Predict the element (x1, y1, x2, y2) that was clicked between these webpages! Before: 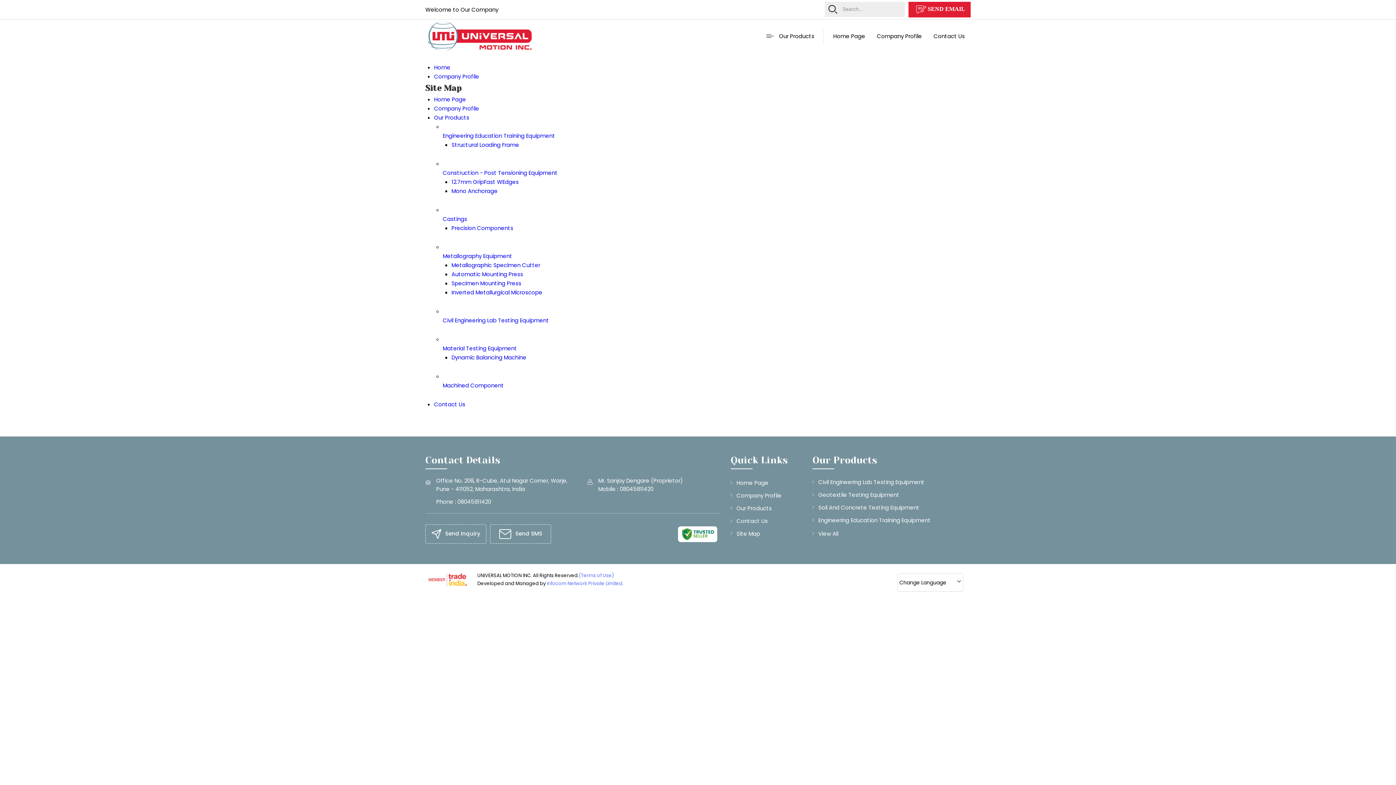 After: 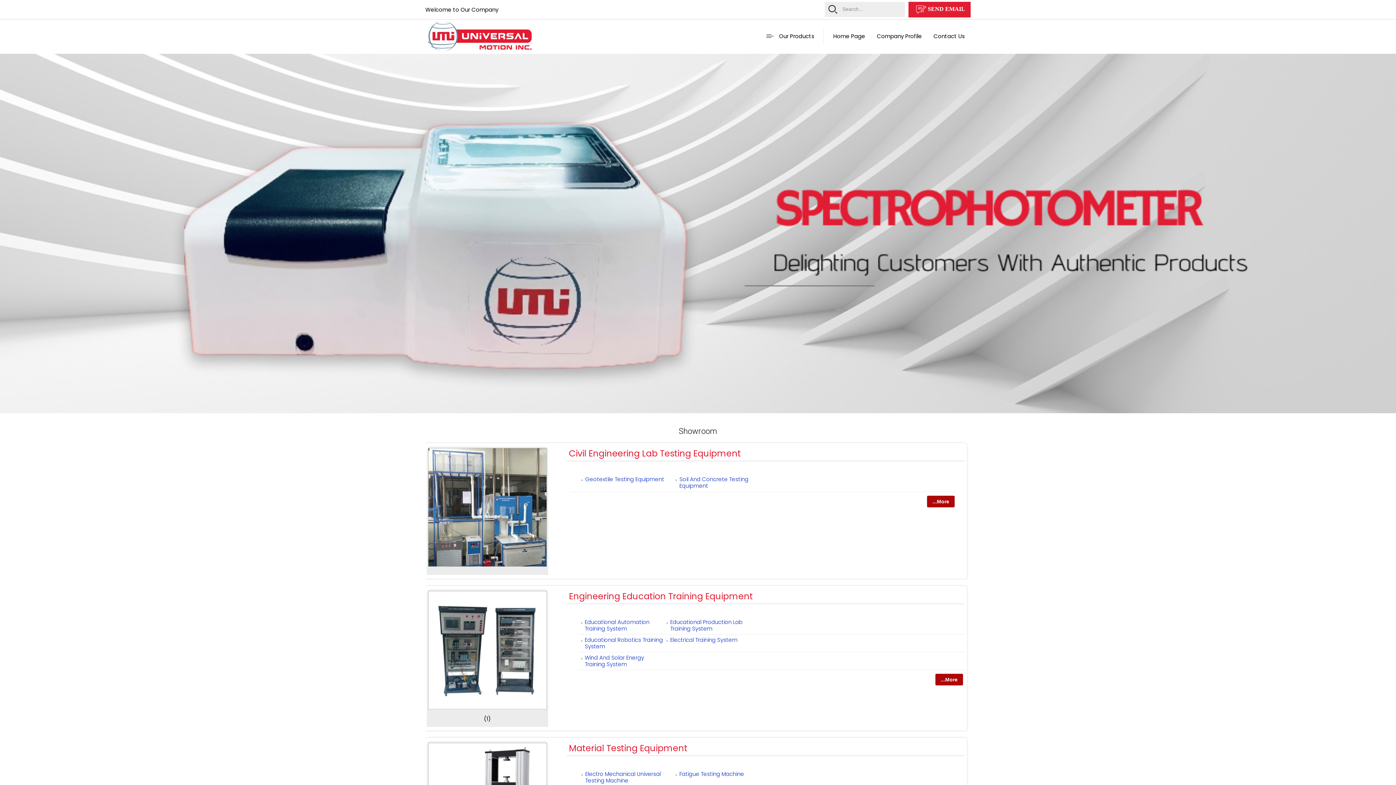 Action: bbox: (434, 113, 469, 121) label: Our Products